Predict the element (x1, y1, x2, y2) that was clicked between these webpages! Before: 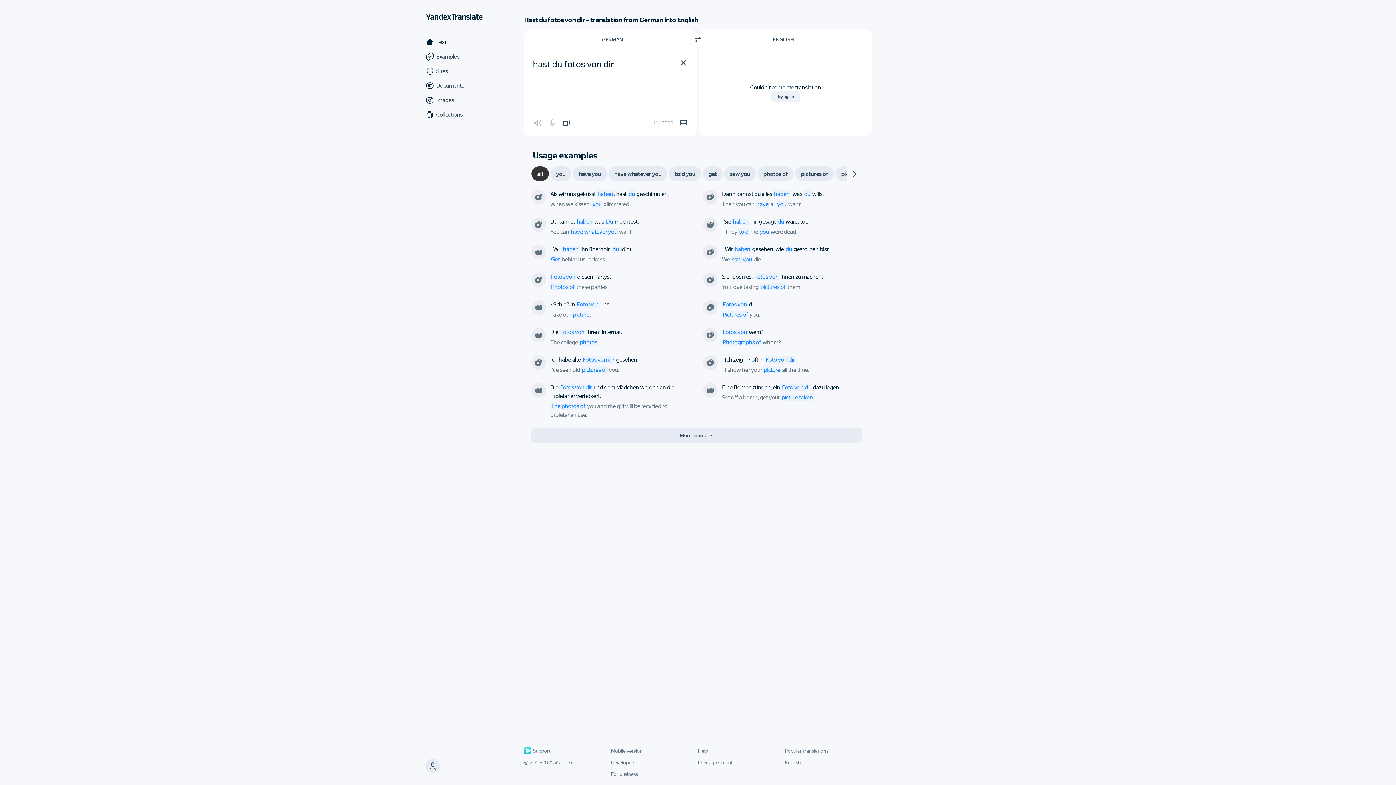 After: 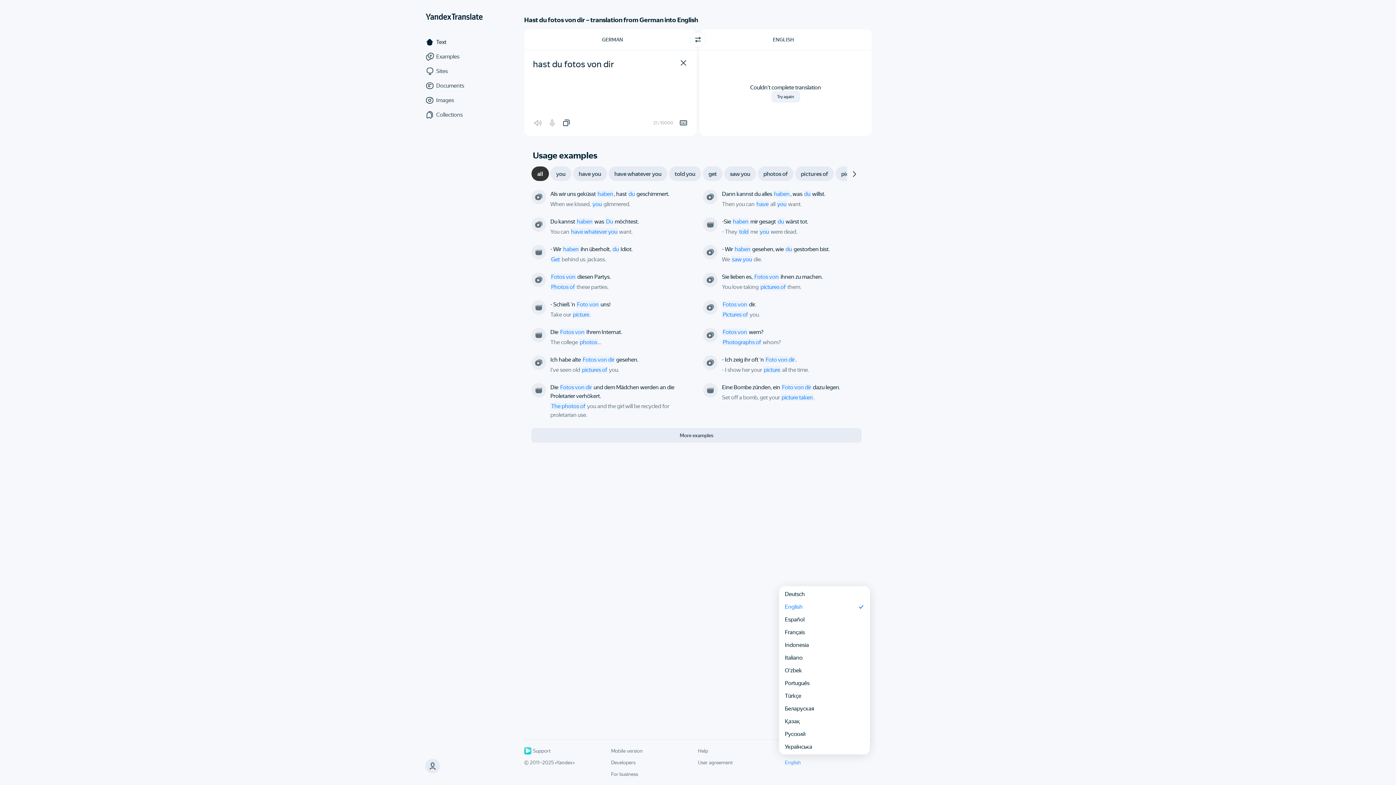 Action: bbox: (785, 759, 805, 766) label: UI language